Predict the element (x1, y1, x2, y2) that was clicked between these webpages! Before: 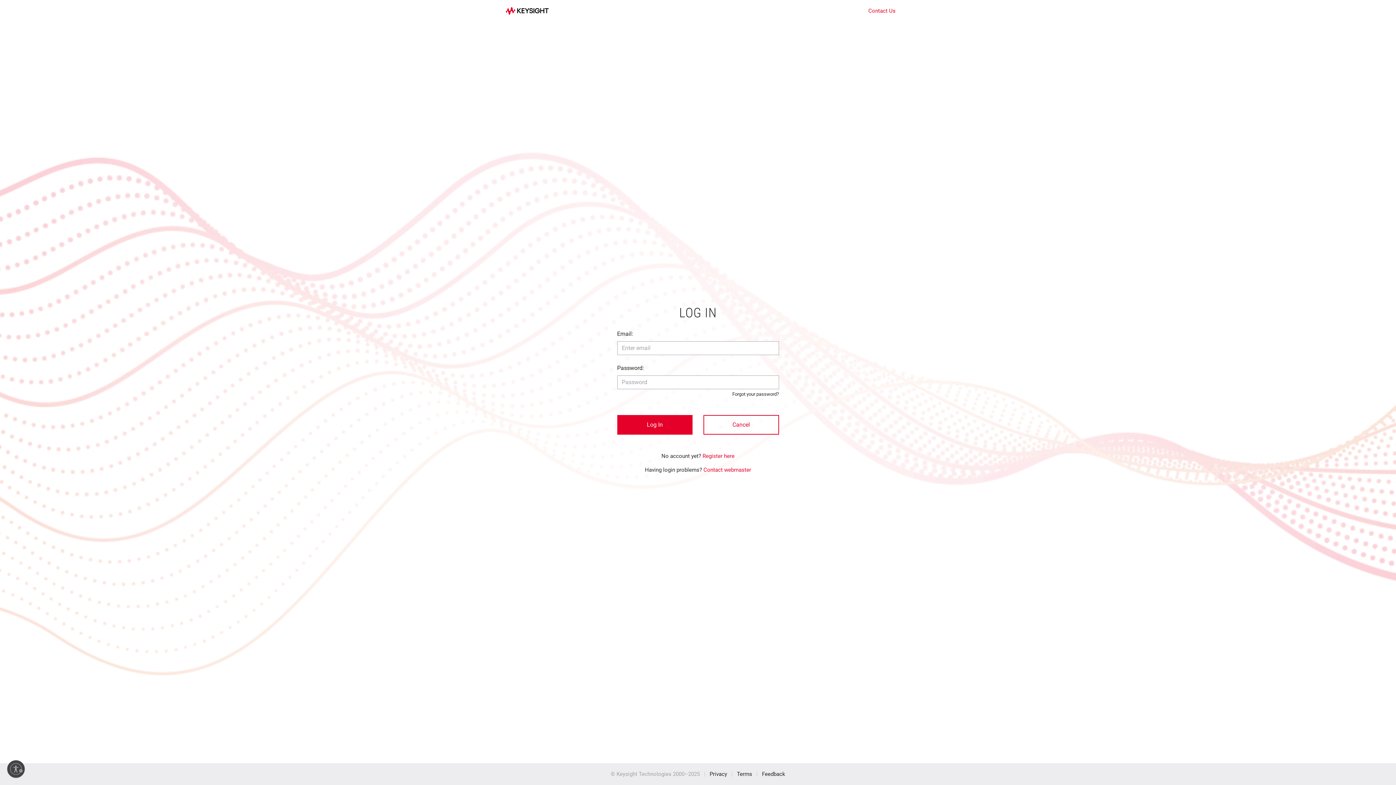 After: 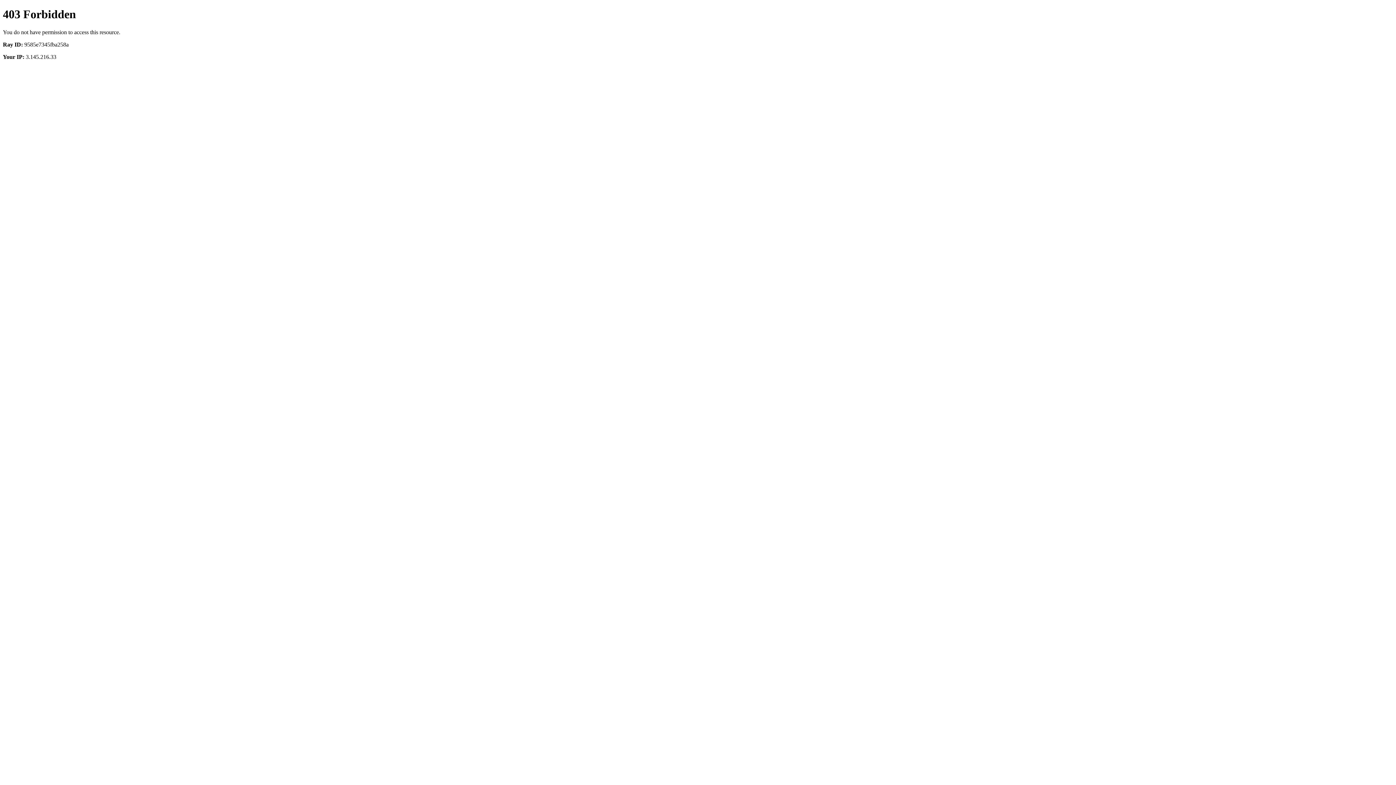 Action: label: Terms bbox: (736, 771, 750, 777)